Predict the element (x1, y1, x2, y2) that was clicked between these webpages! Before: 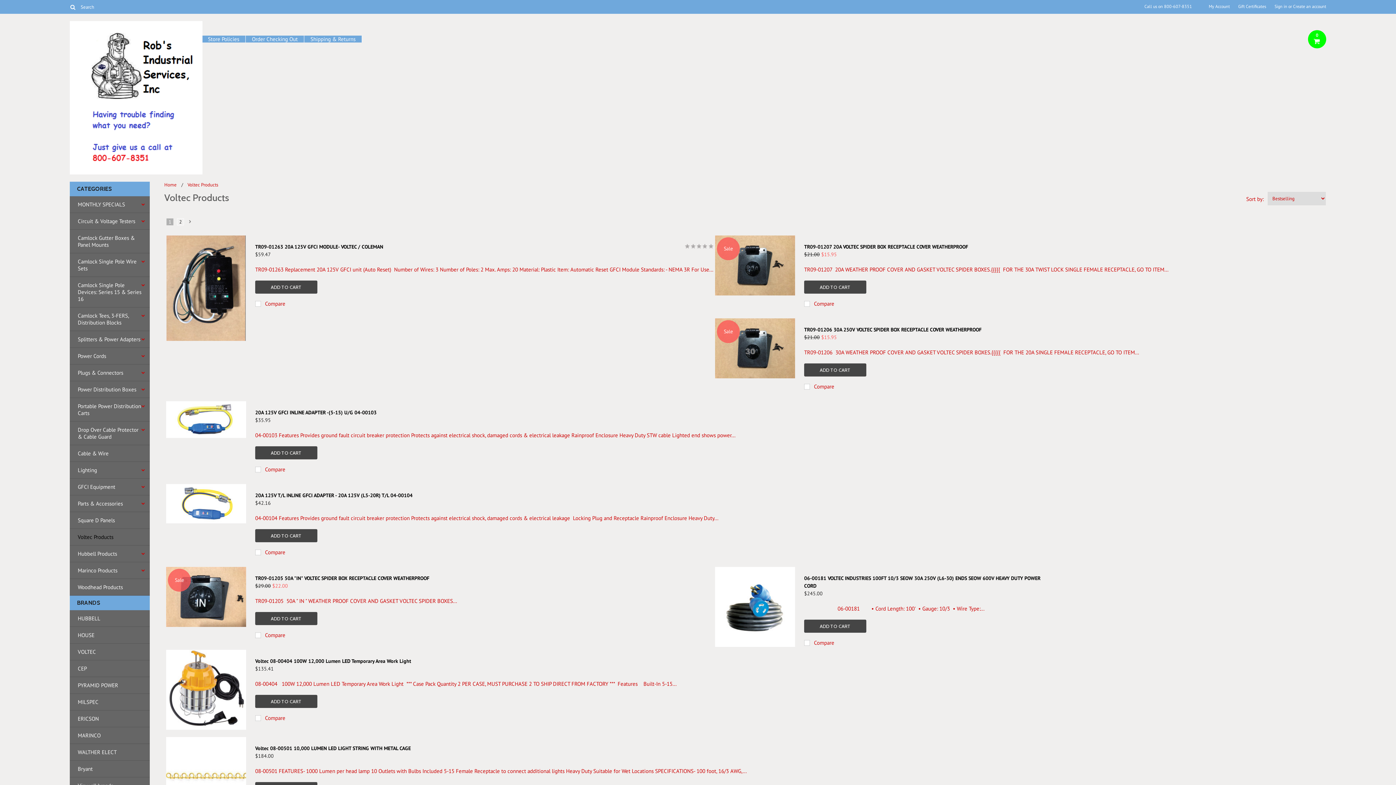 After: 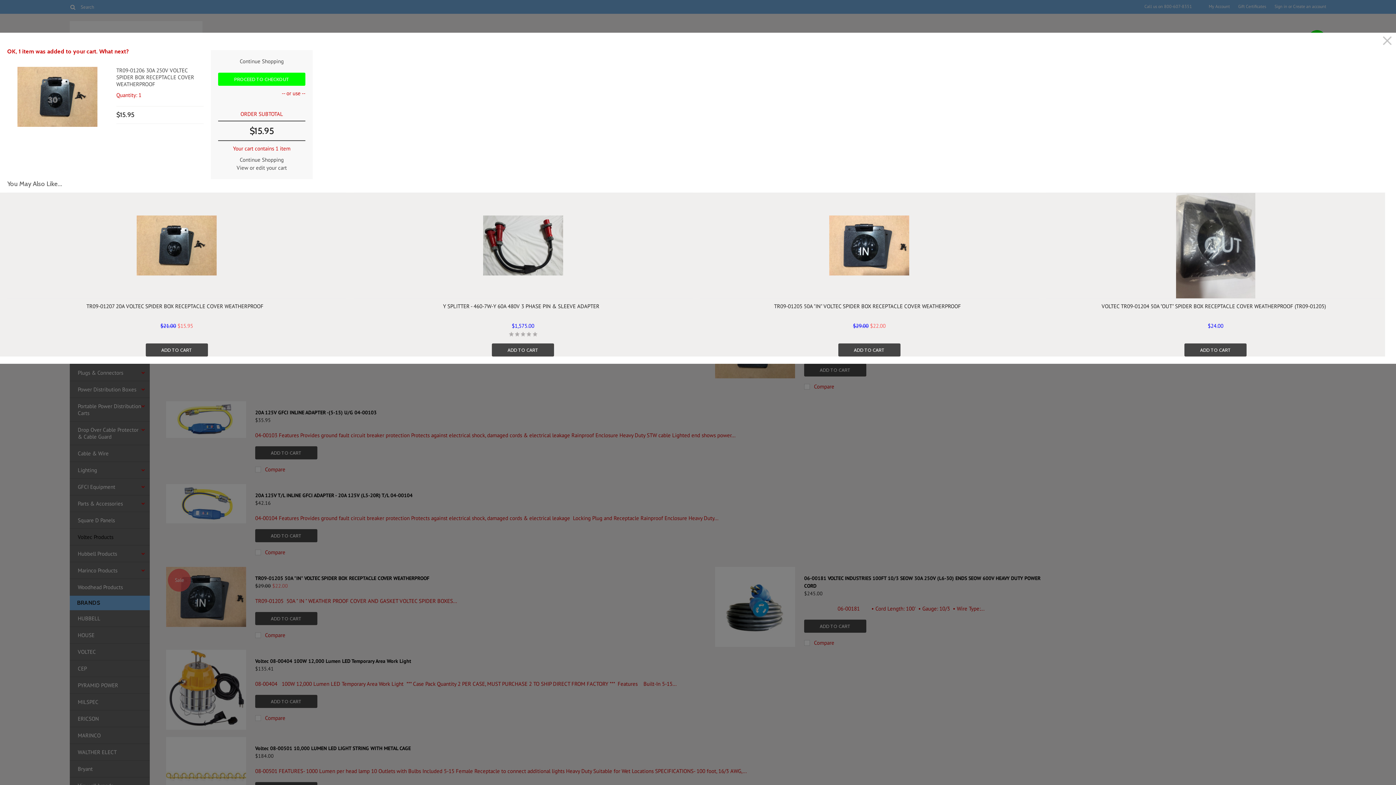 Action: bbox: (804, 363, 866, 376) label: ADD TO CART